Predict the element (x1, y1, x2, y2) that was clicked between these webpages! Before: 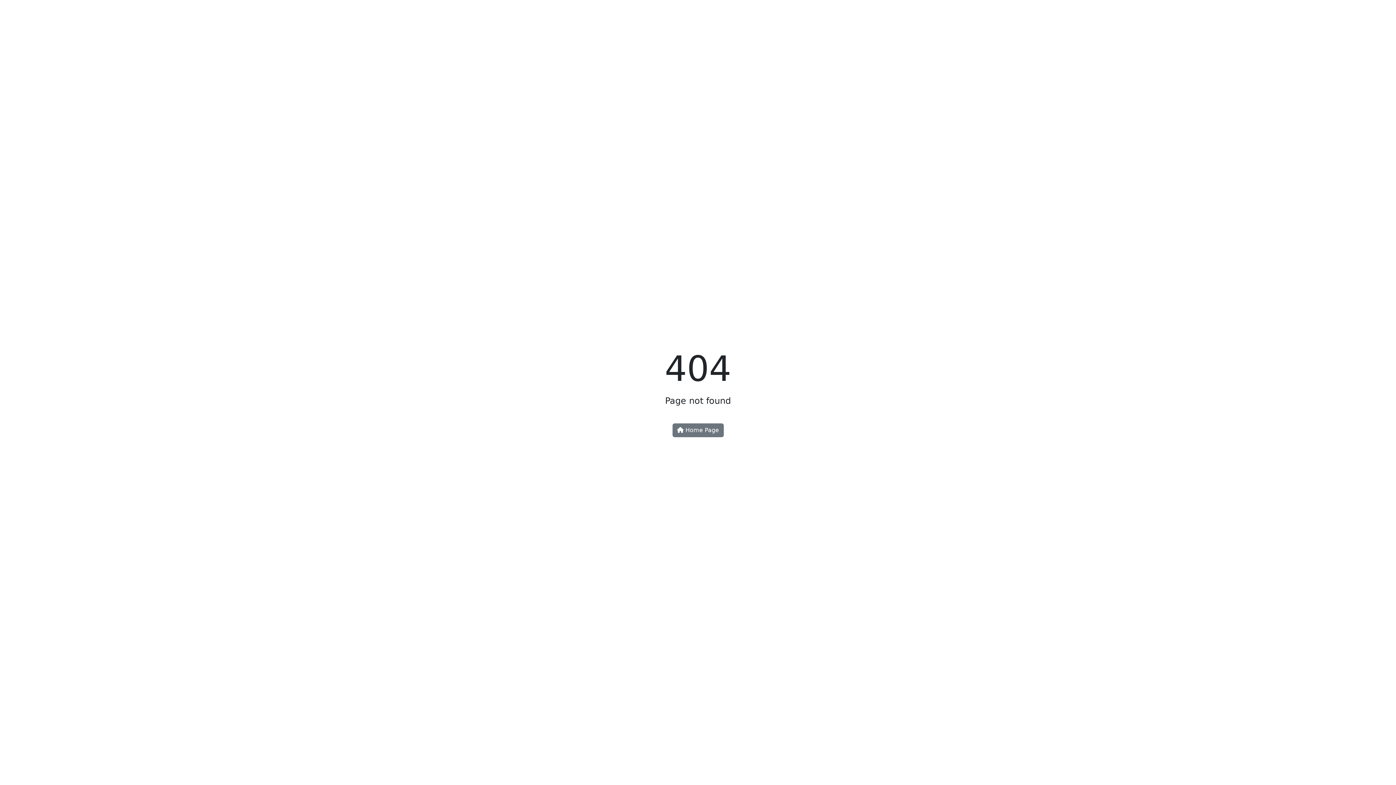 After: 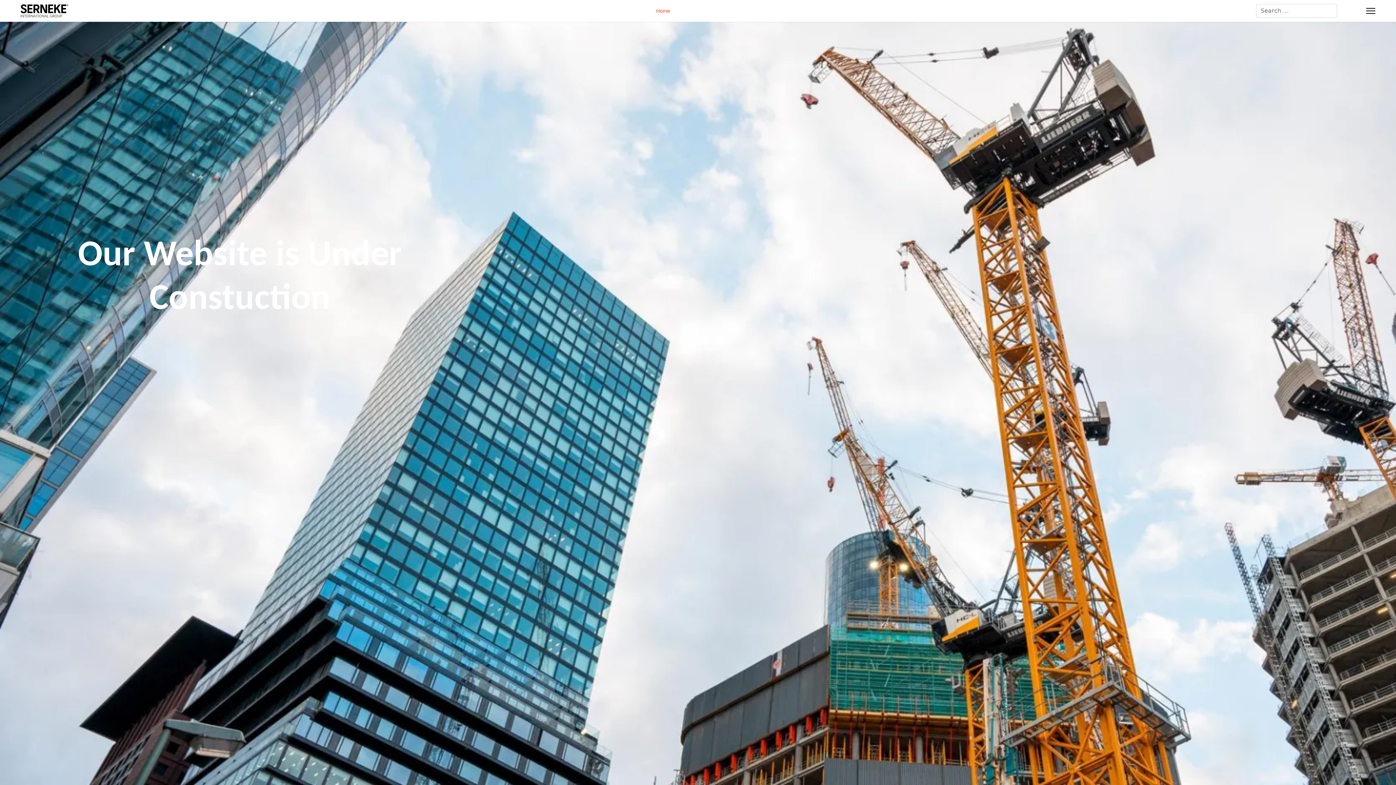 Action: bbox: (672, 423, 723, 437) label:  Home Page